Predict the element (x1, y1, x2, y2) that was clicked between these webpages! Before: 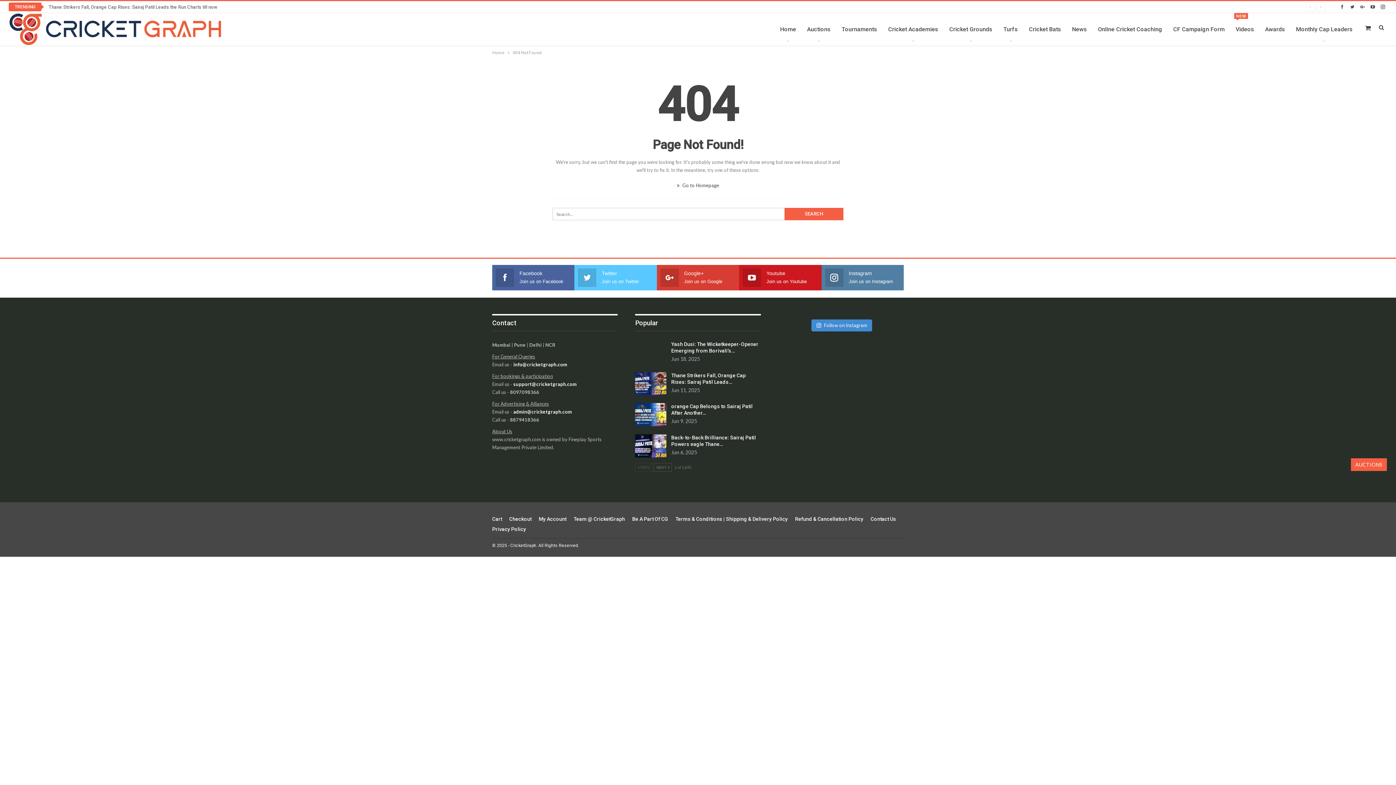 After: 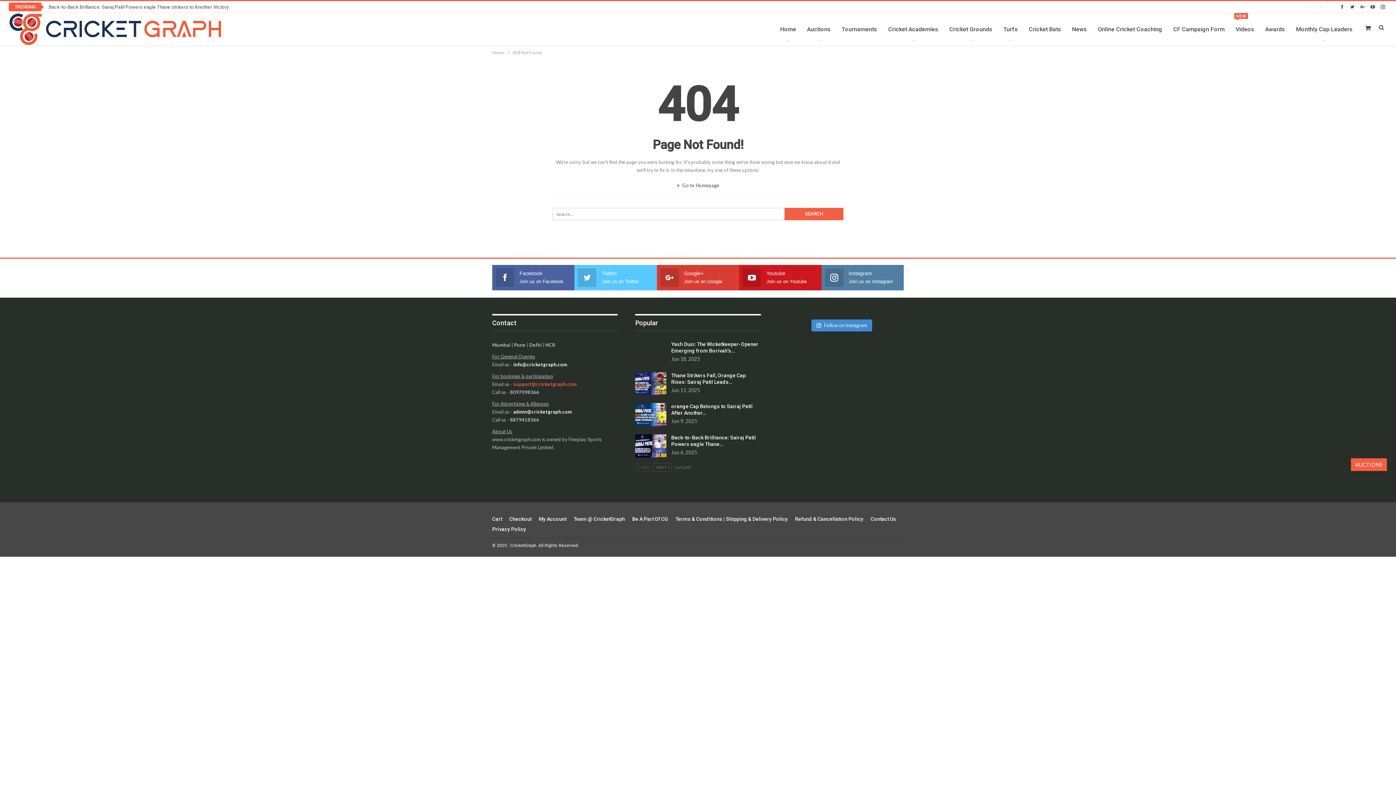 Action: label: support@cricketgraph.com bbox: (513, 381, 576, 387)